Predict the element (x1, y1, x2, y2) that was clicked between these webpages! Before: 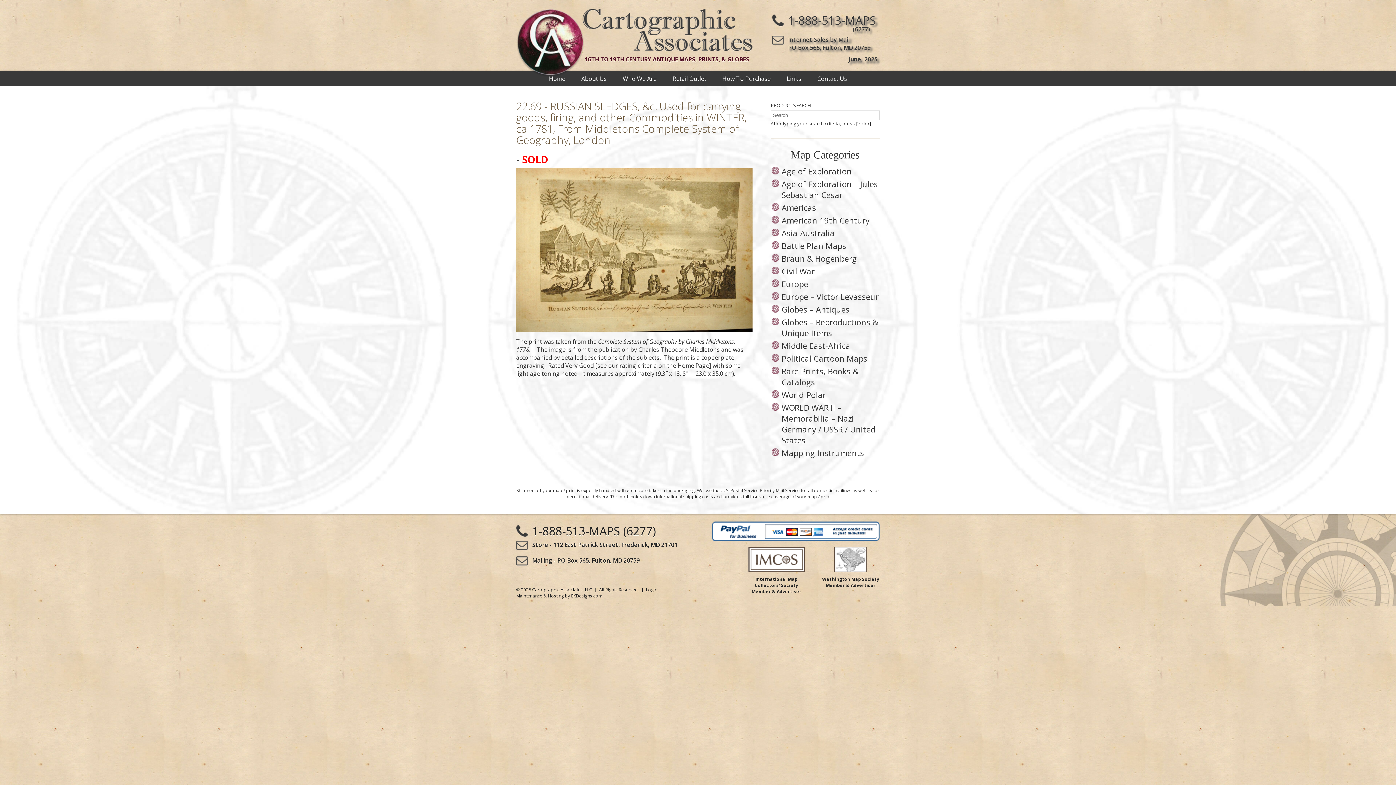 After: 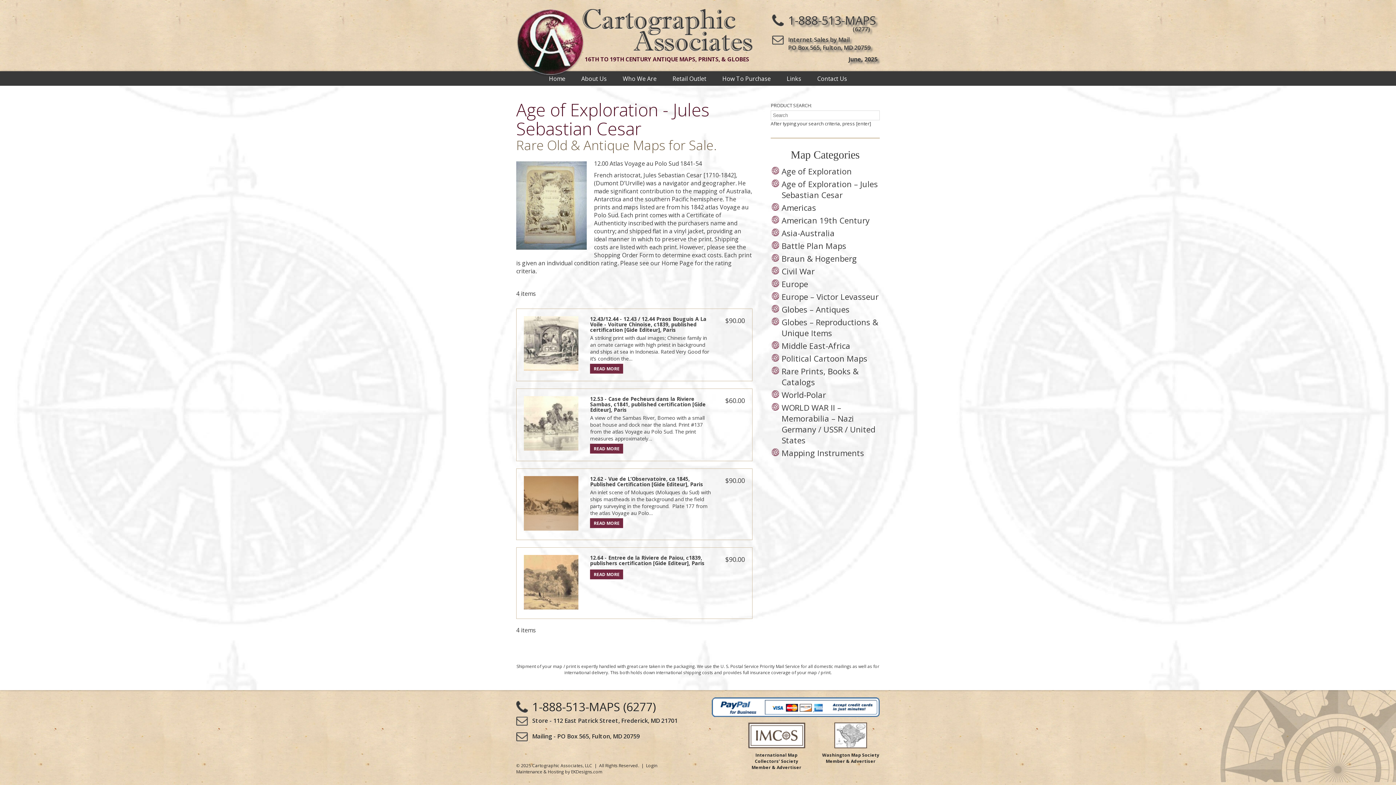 Action: label: Age of Exploration – Jules Sebastian Cesar bbox: (781, 178, 878, 200)